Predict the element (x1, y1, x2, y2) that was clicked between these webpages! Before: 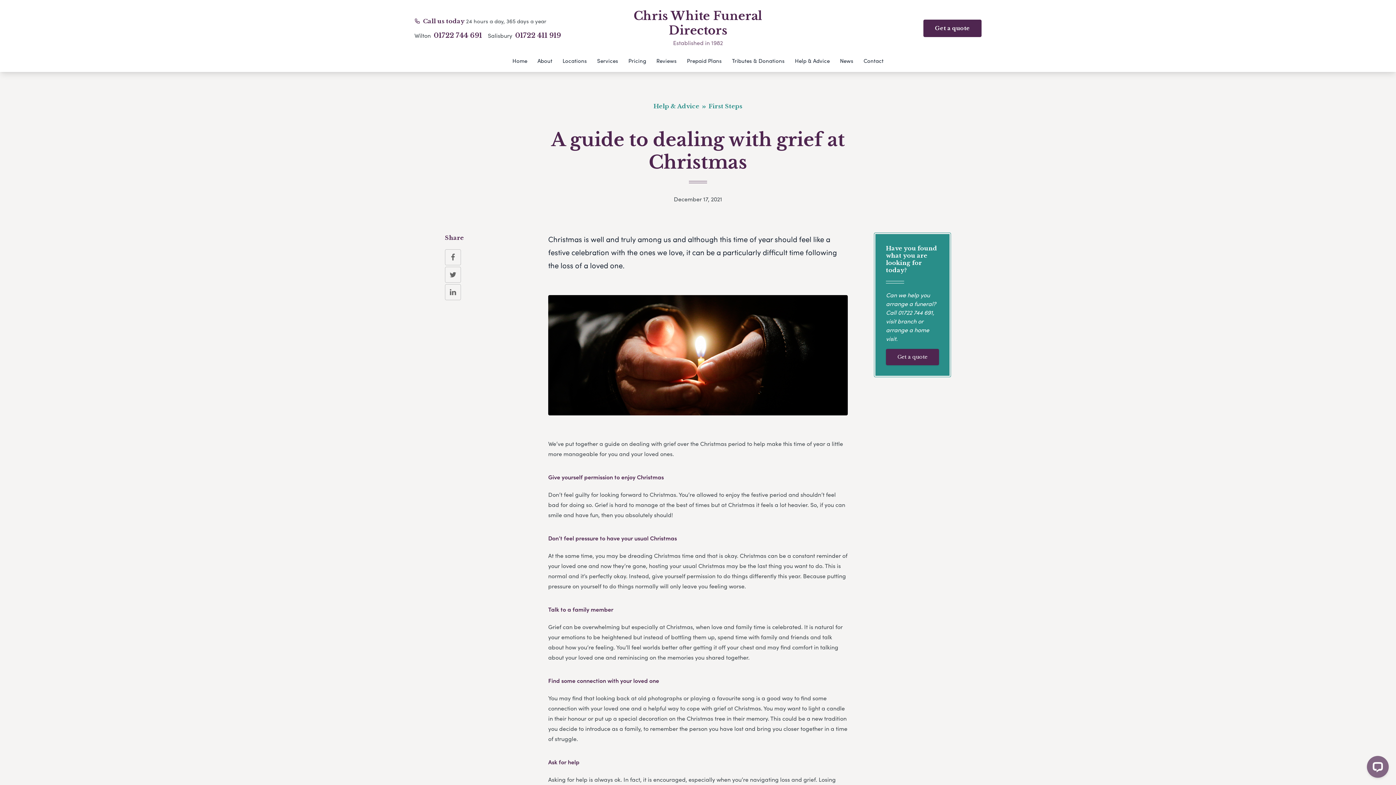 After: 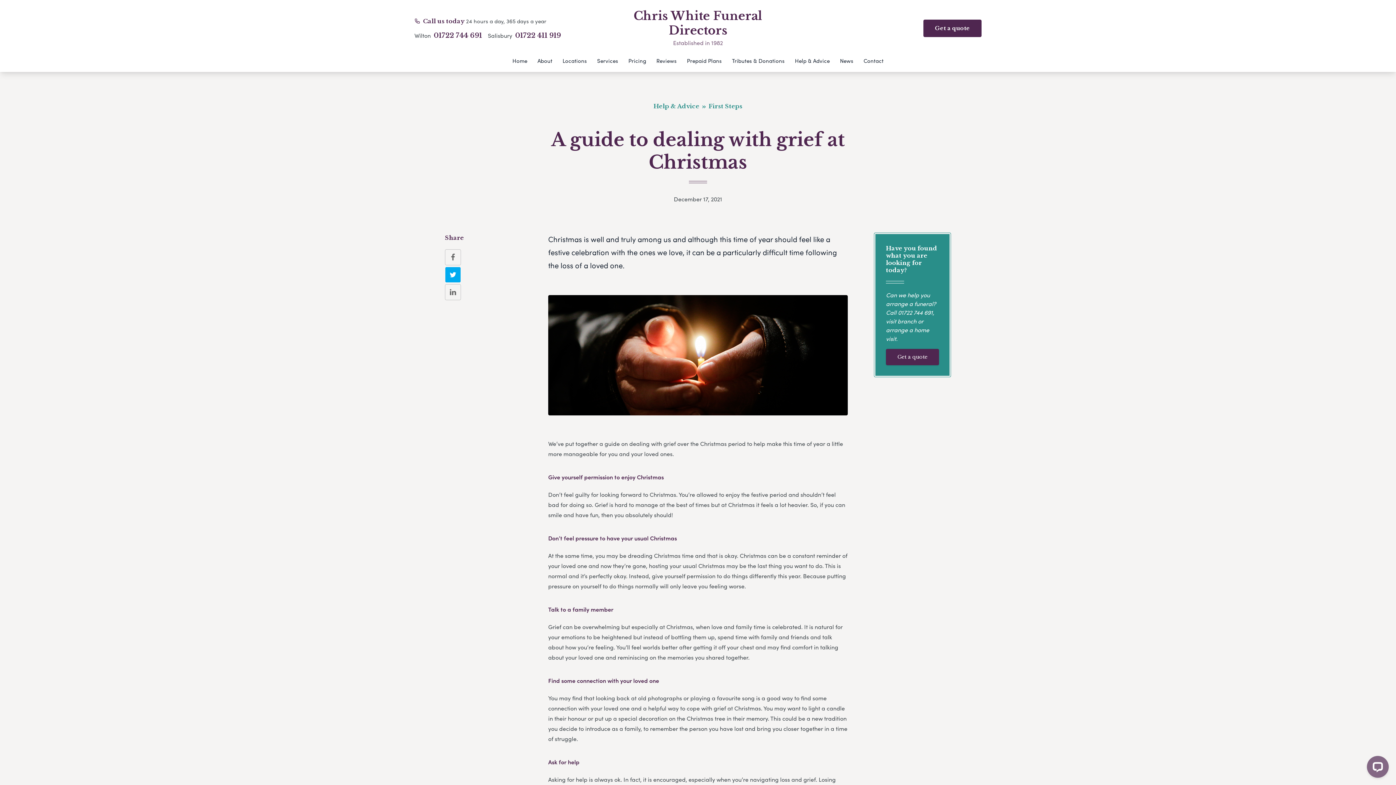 Action: bbox: (445, 267, 461, 283)